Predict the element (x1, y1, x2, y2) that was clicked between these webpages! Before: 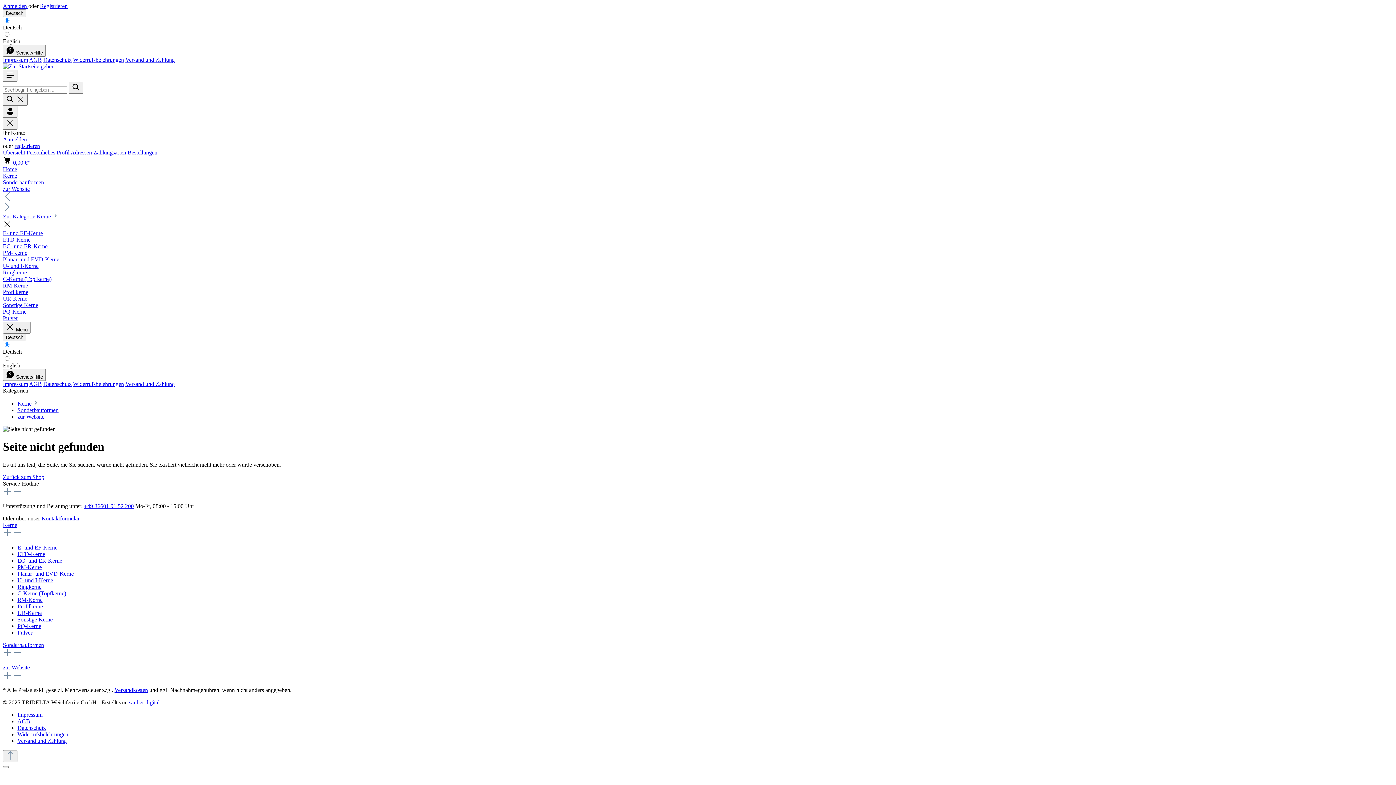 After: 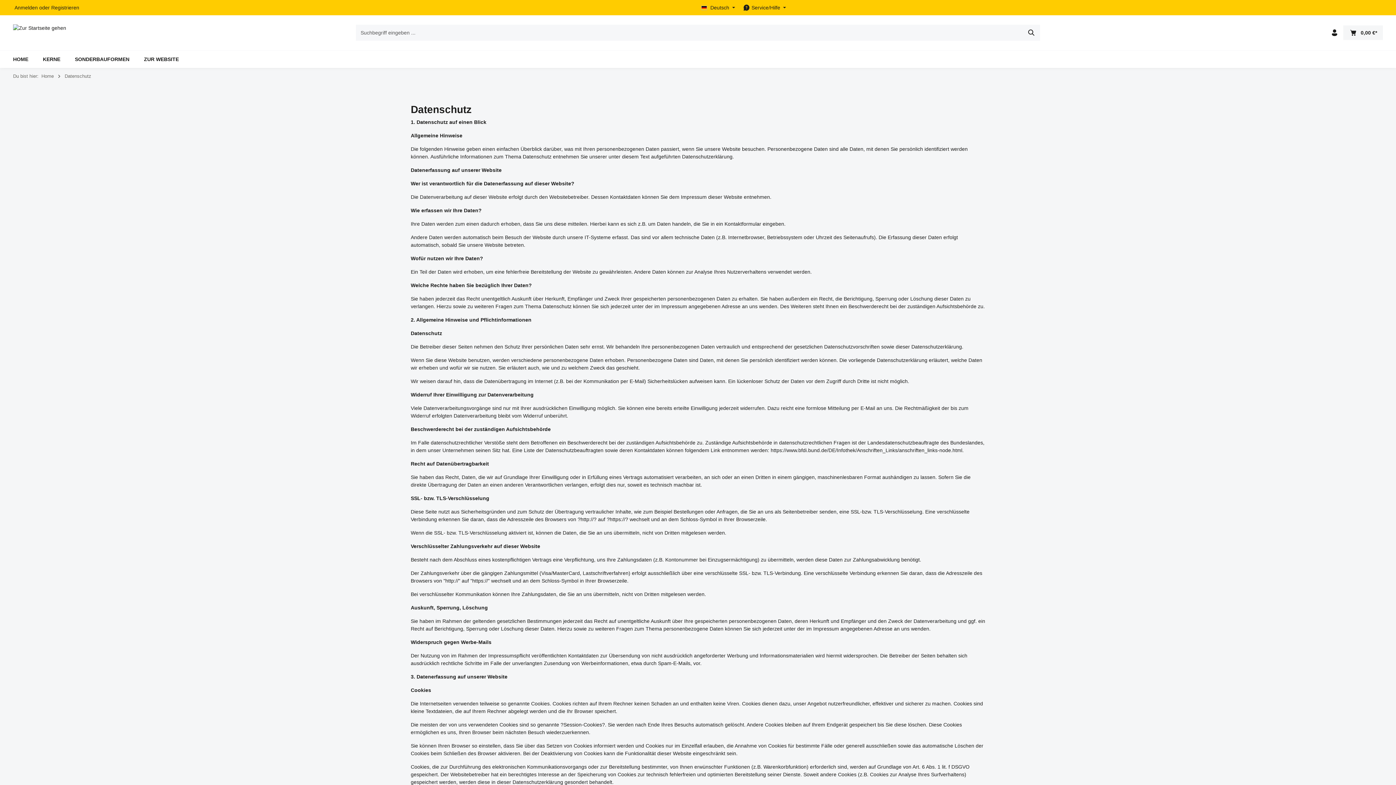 Action: label: Datenschutz bbox: (43, 381, 71, 387)